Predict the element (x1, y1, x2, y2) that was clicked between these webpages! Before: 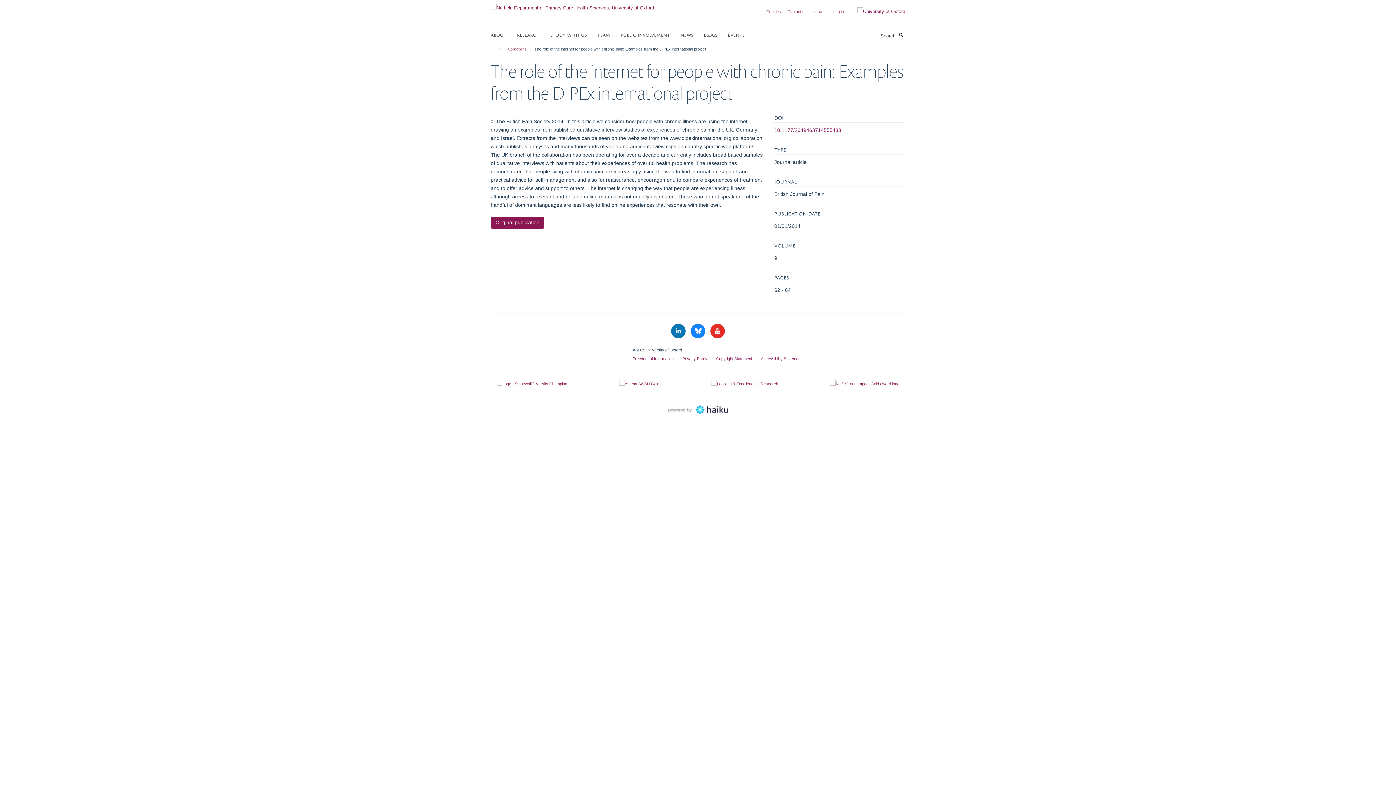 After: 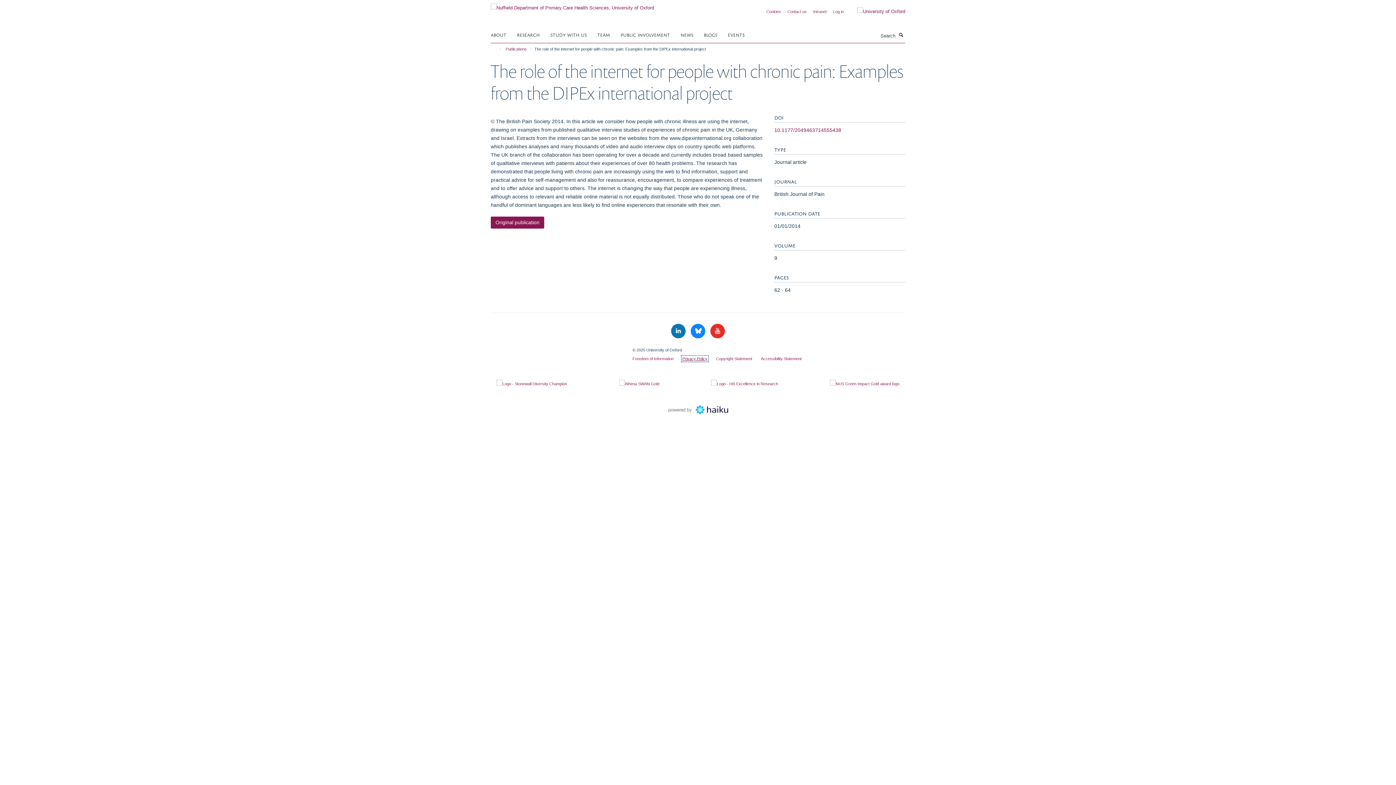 Action: label: Privacy Policy bbox: (682, 356, 707, 361)